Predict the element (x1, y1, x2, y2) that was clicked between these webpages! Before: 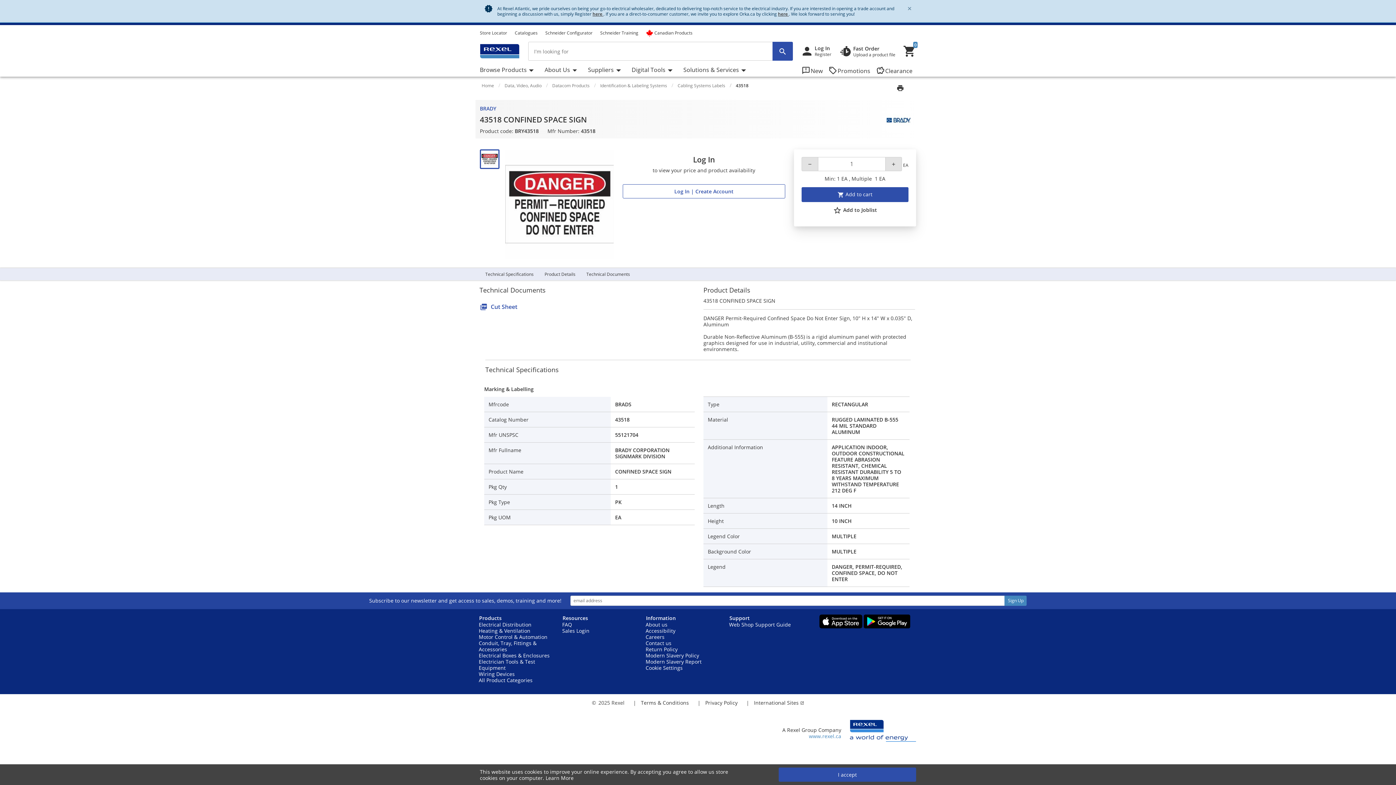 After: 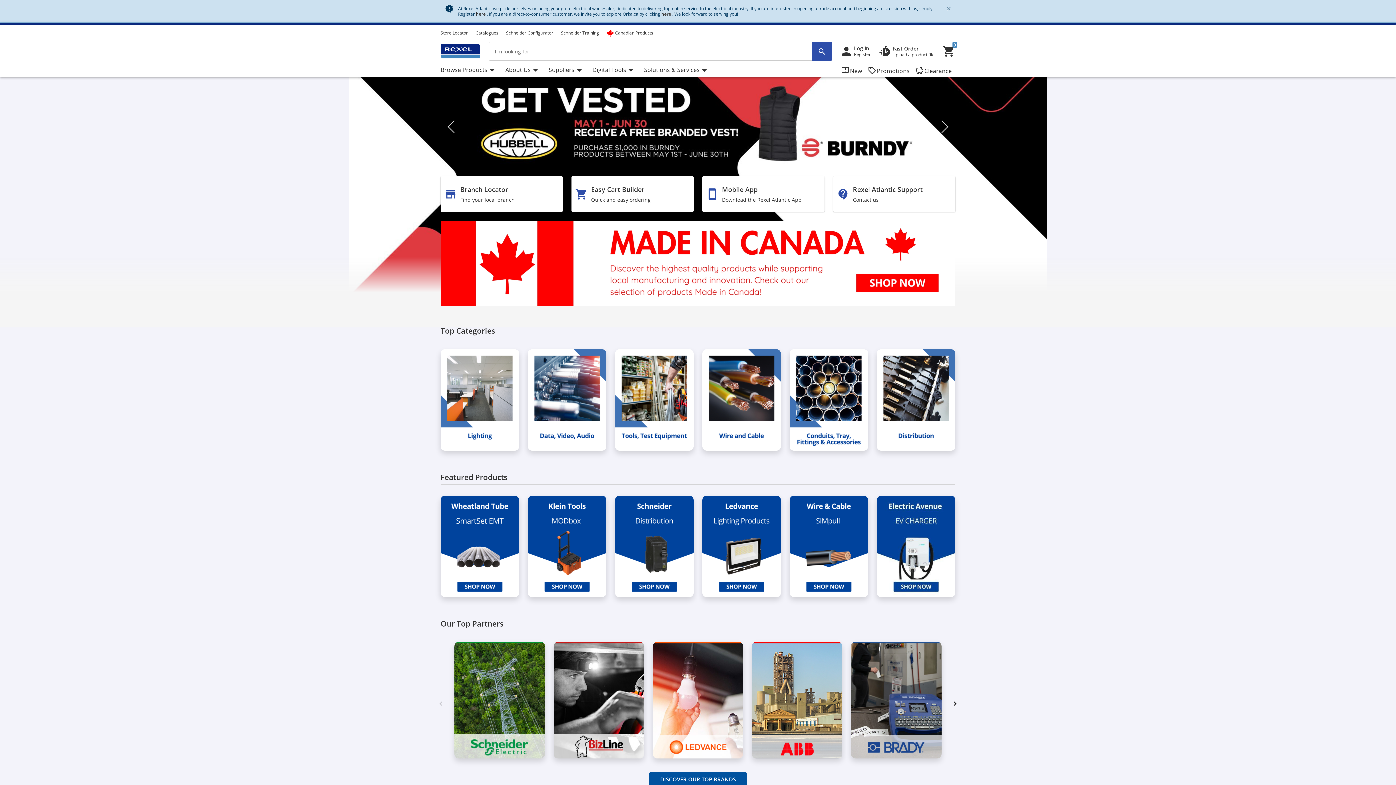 Action: label: Home bbox: (481, 82, 494, 88)